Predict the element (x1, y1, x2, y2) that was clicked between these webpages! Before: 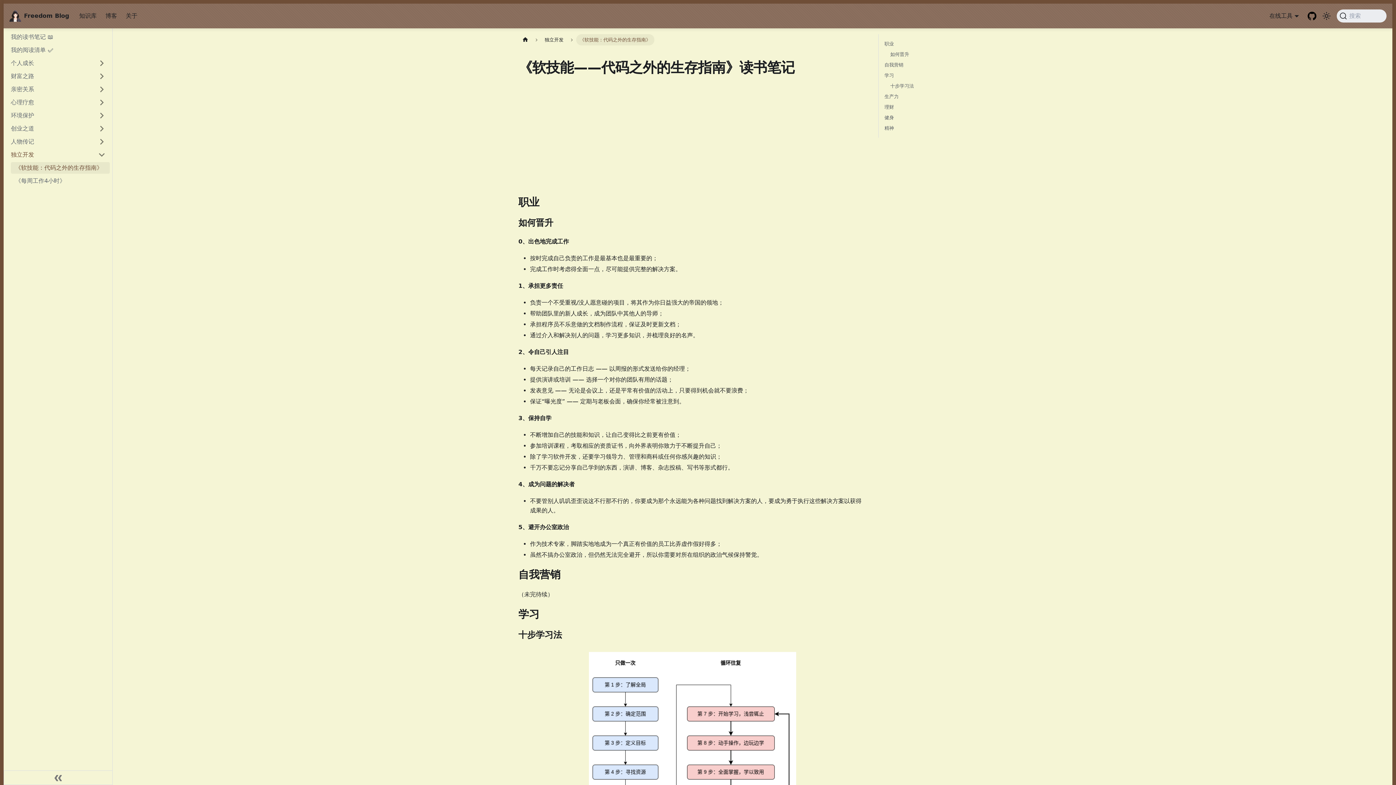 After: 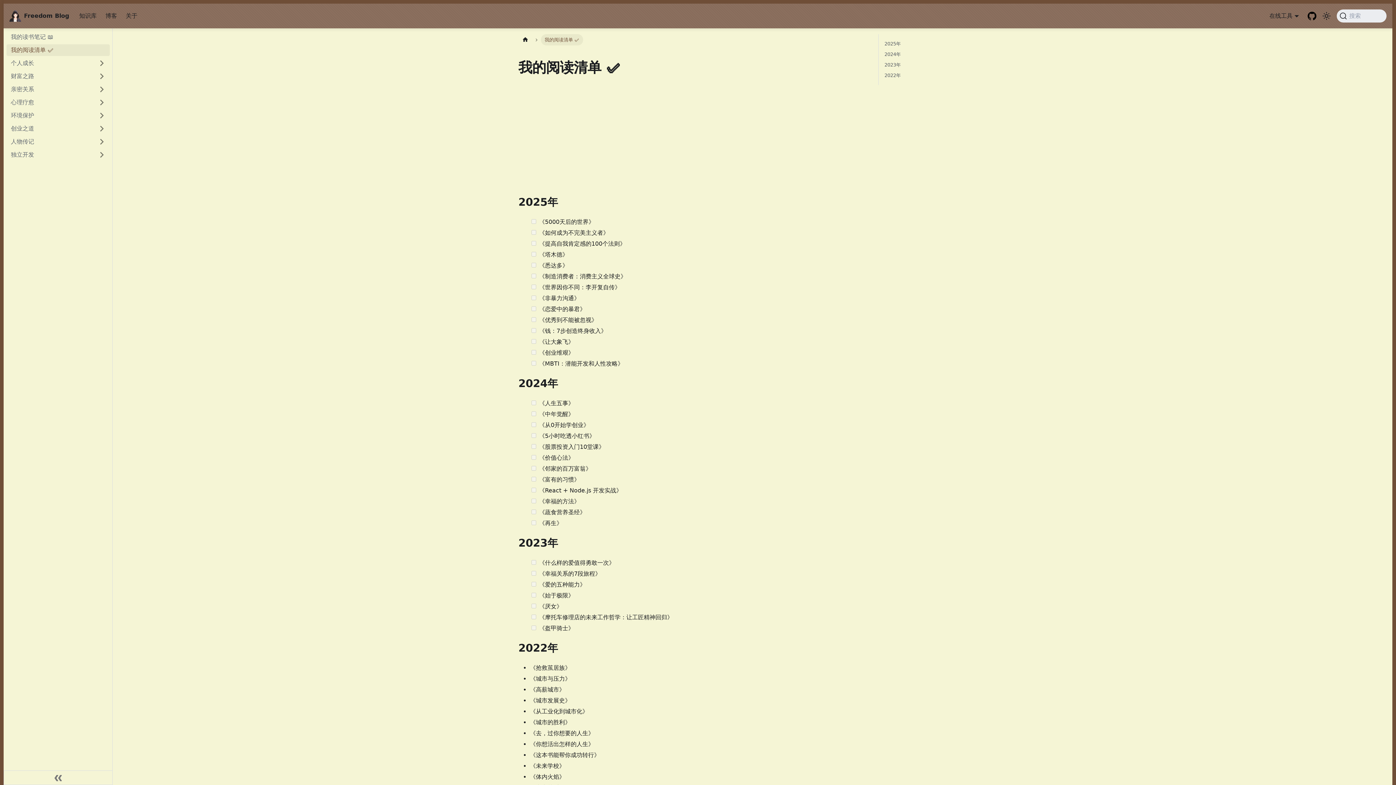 Action: label: 我的阅读清单 ✅ bbox: (6, 44, 109, 56)